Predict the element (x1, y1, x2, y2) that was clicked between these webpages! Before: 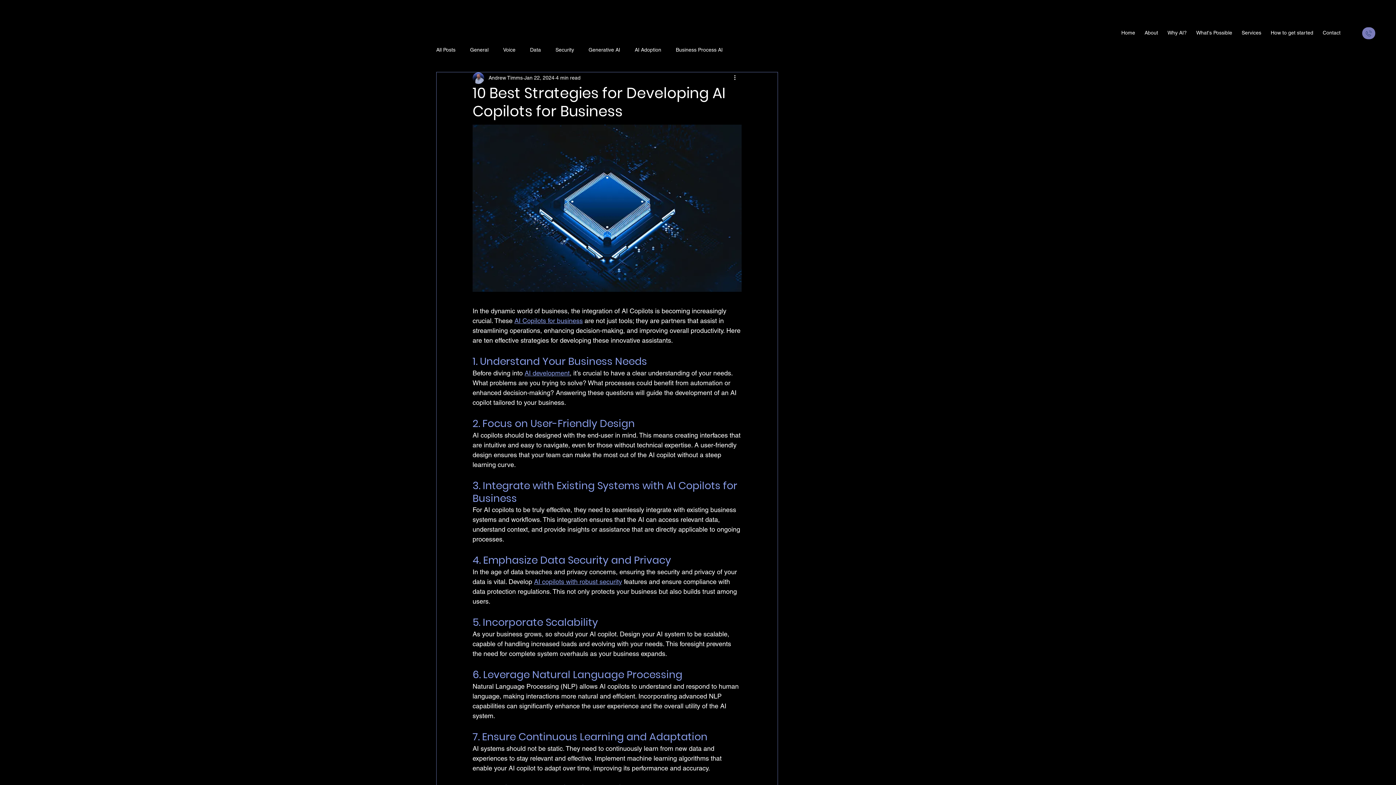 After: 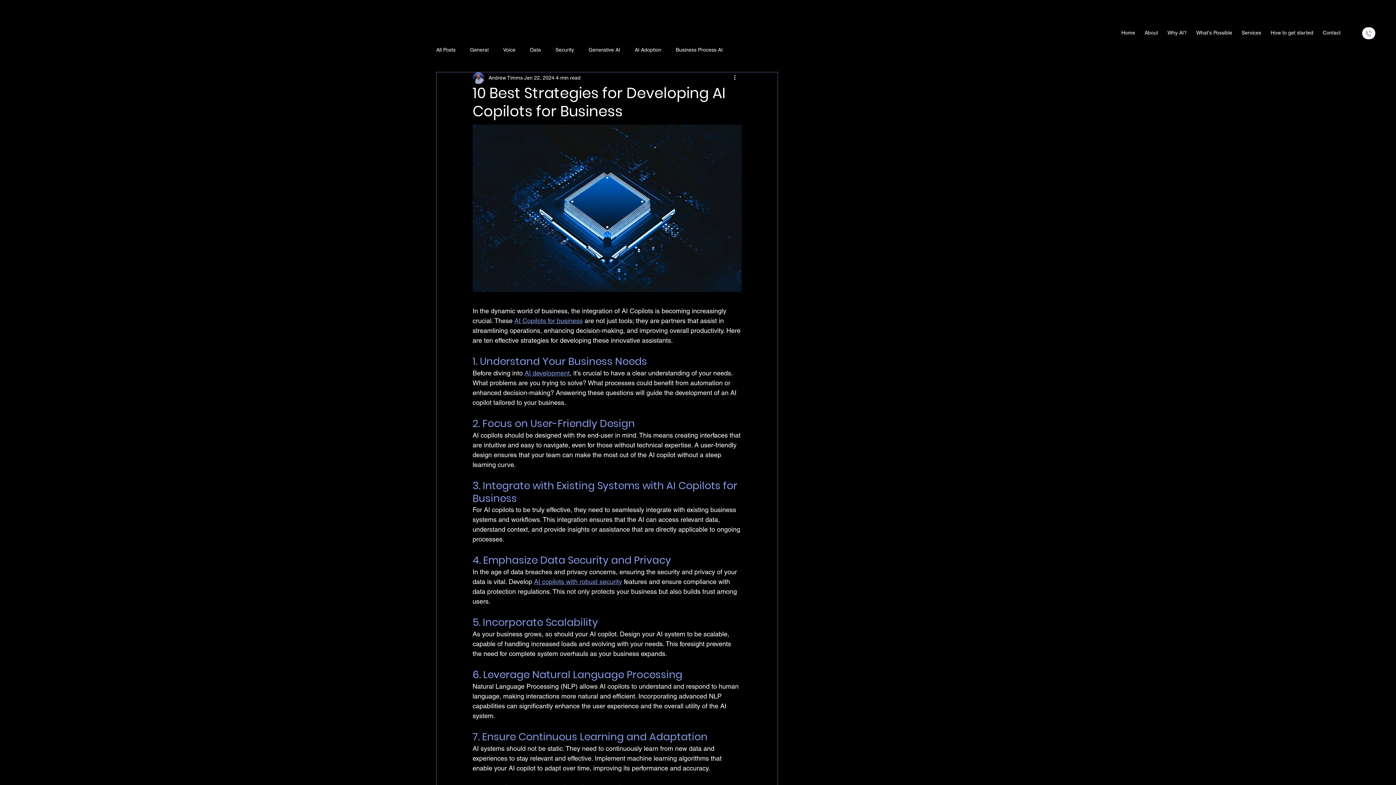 Action: label: Like bbox: (1362, 27, 1375, 39)